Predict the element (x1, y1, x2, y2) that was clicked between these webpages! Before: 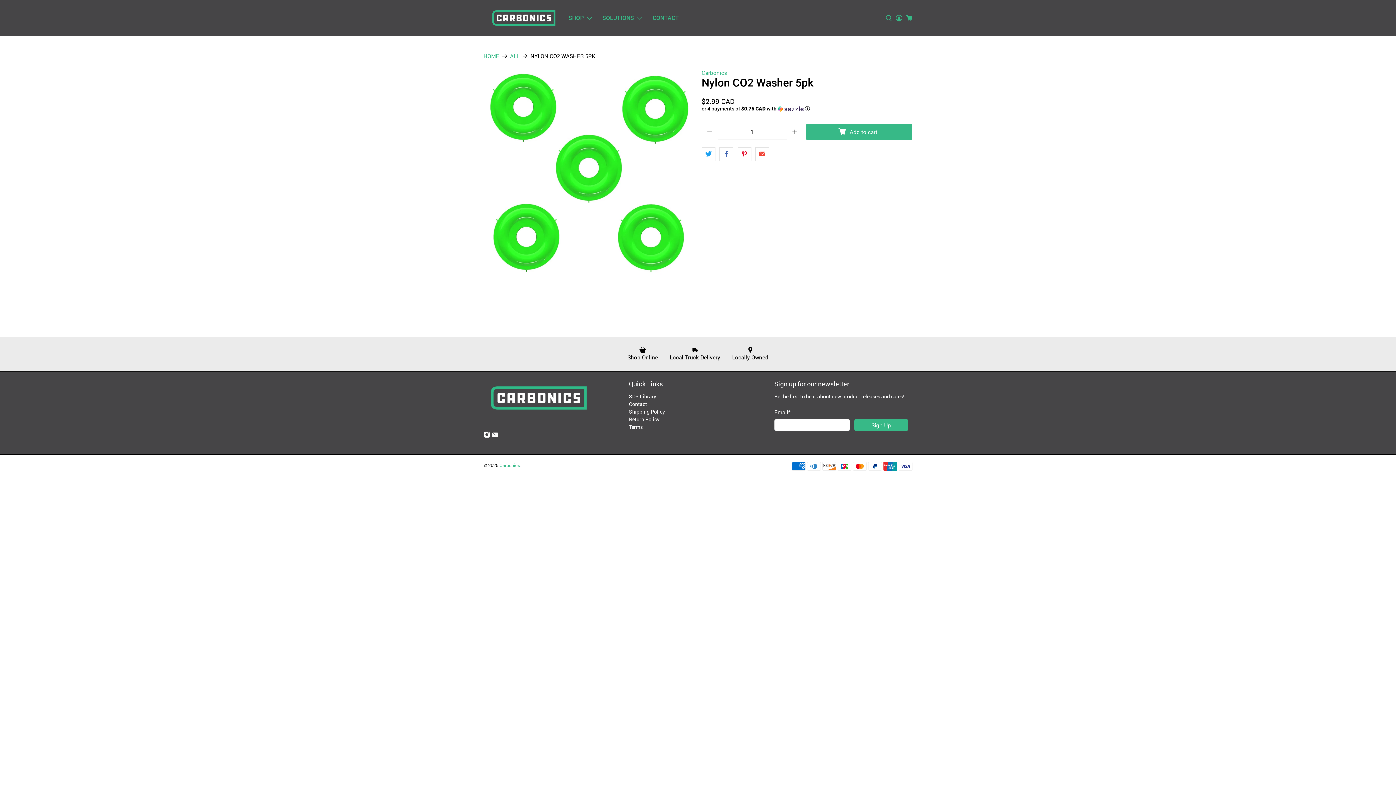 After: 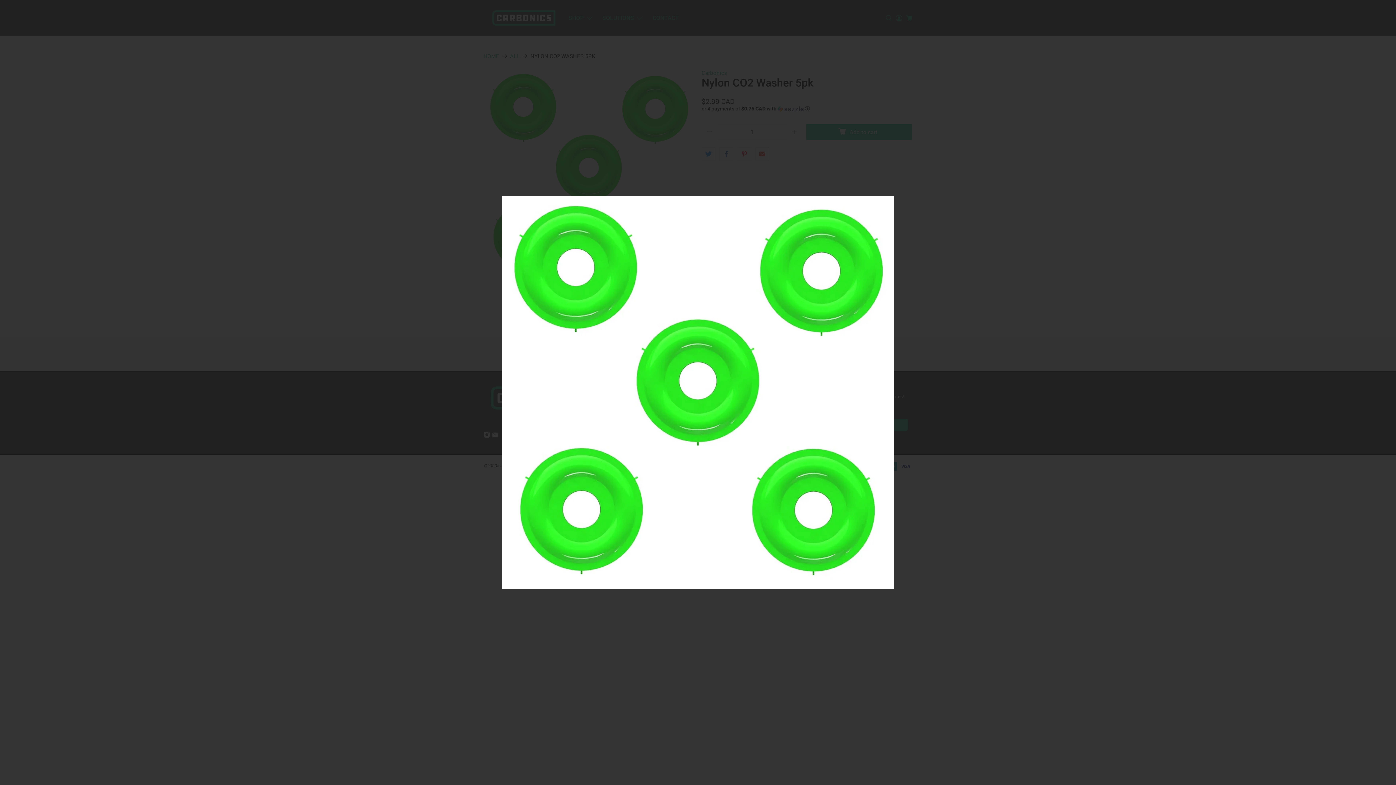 Action: bbox: (483, 68, 694, 279)